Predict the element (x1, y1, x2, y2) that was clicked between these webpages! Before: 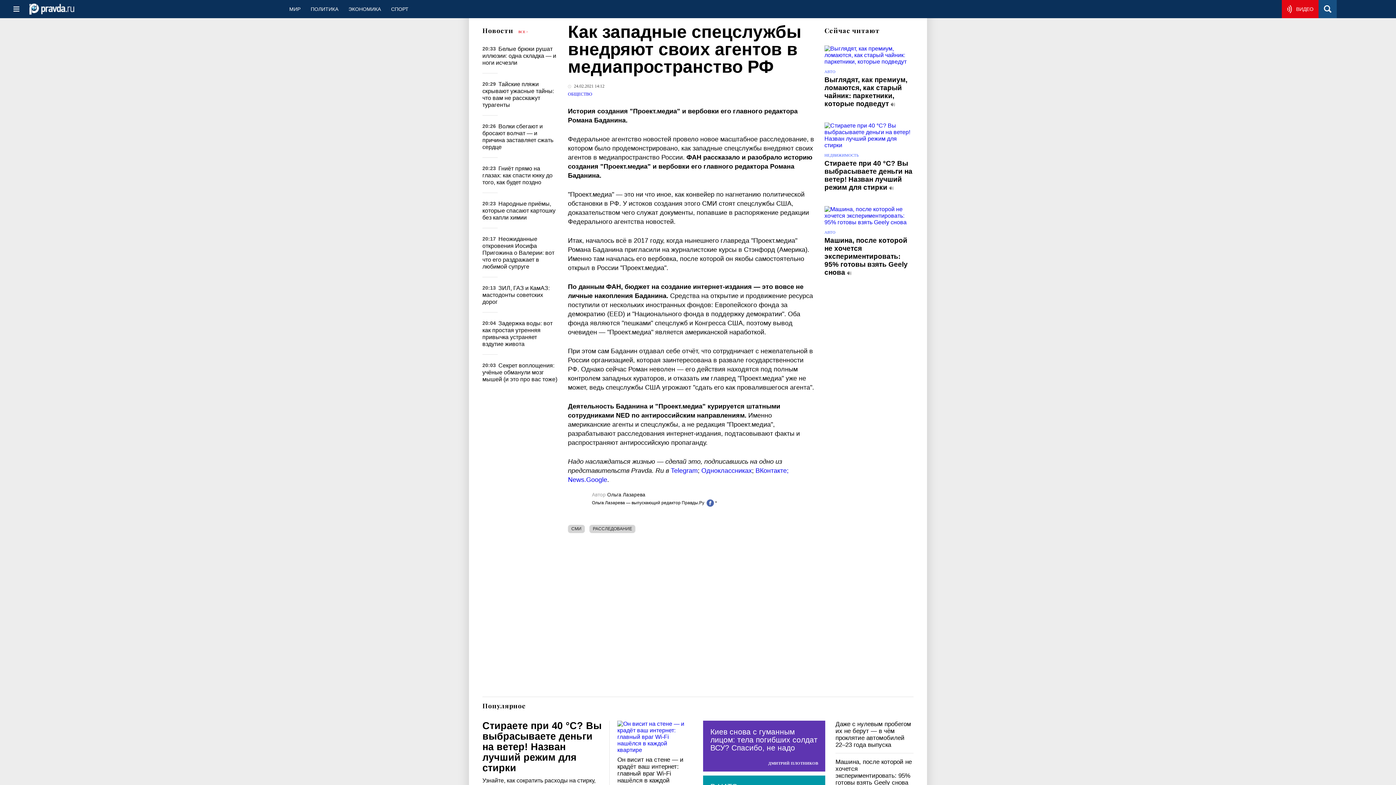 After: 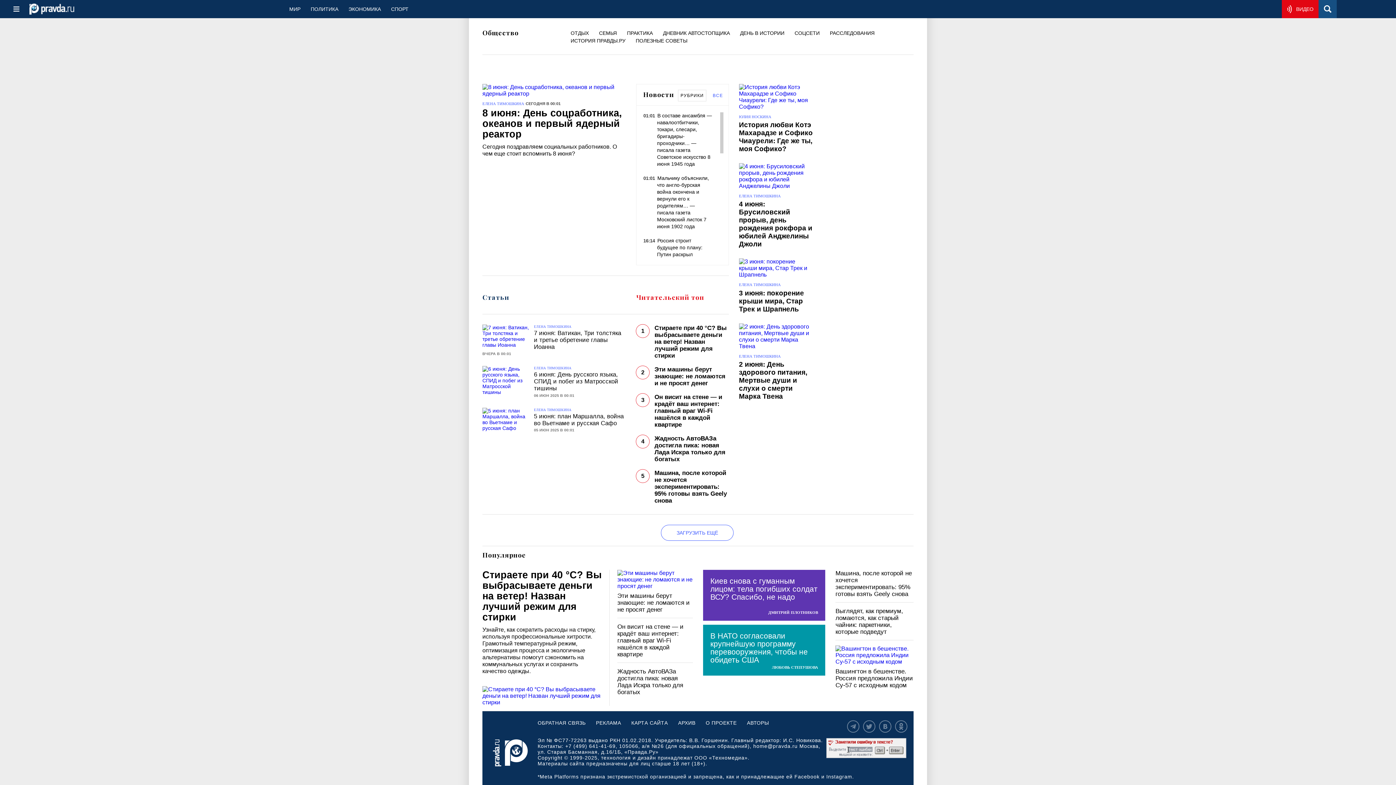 Action: bbox: (568, 91, 592, 96) label: ОБЩЕСТВО